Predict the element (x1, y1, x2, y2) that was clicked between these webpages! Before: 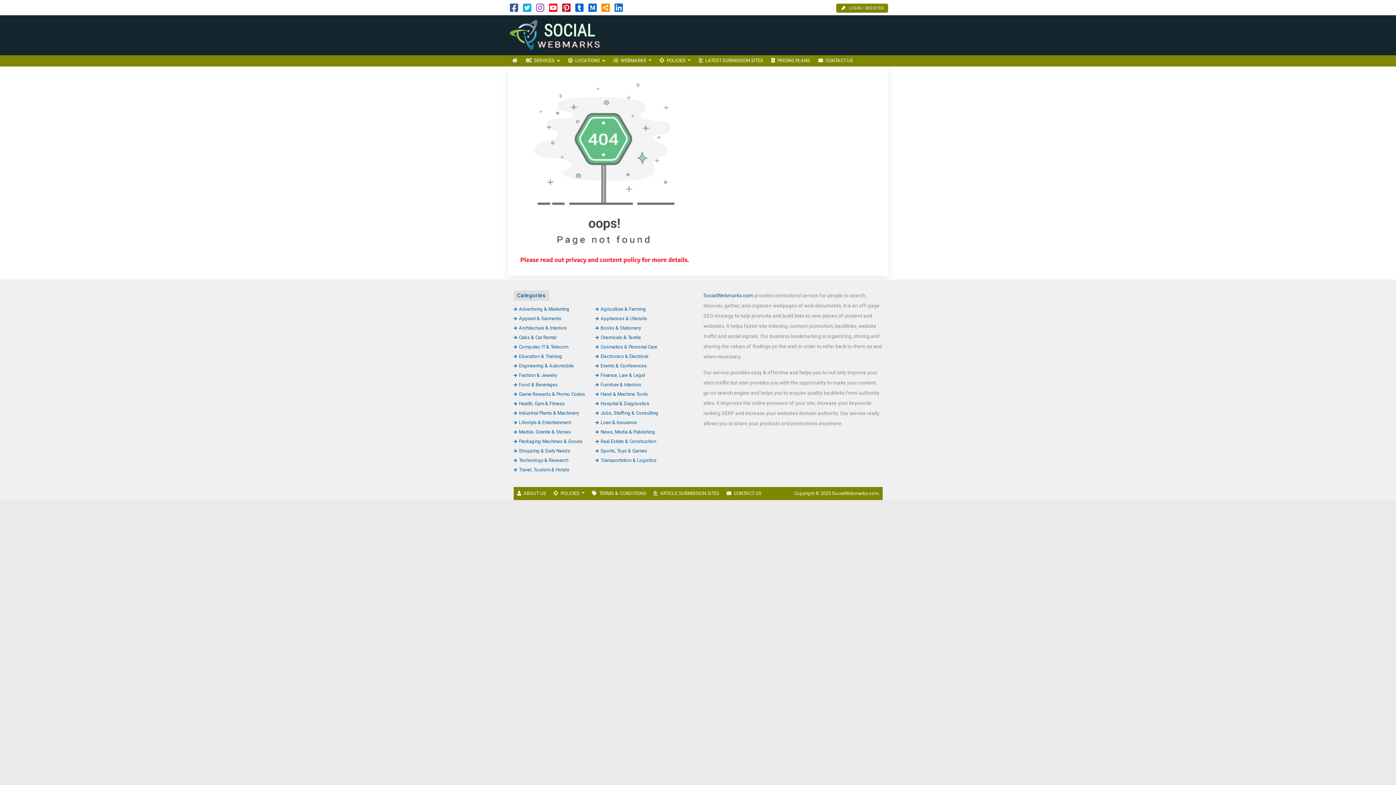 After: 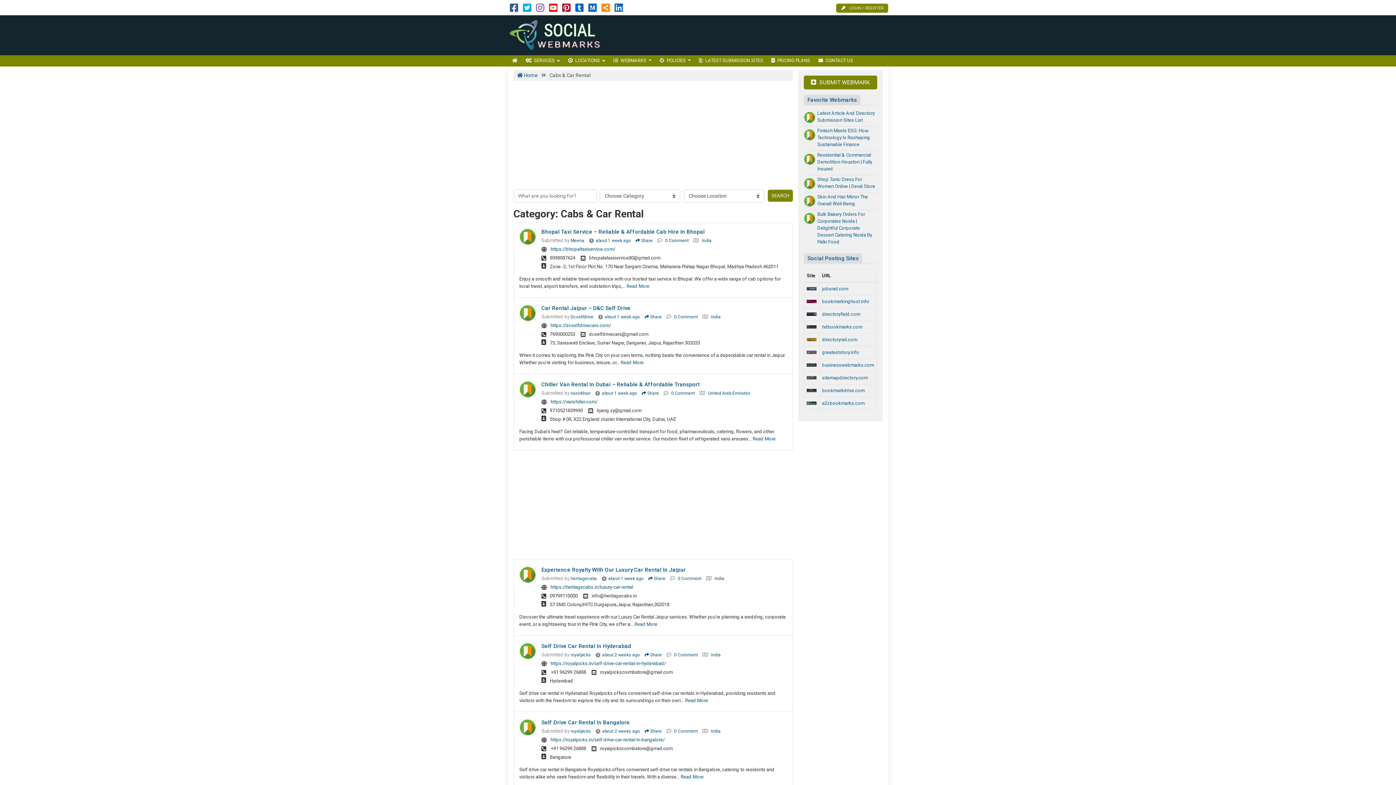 Action: label: Cabs & Car Rental bbox: (513, 334, 556, 340)